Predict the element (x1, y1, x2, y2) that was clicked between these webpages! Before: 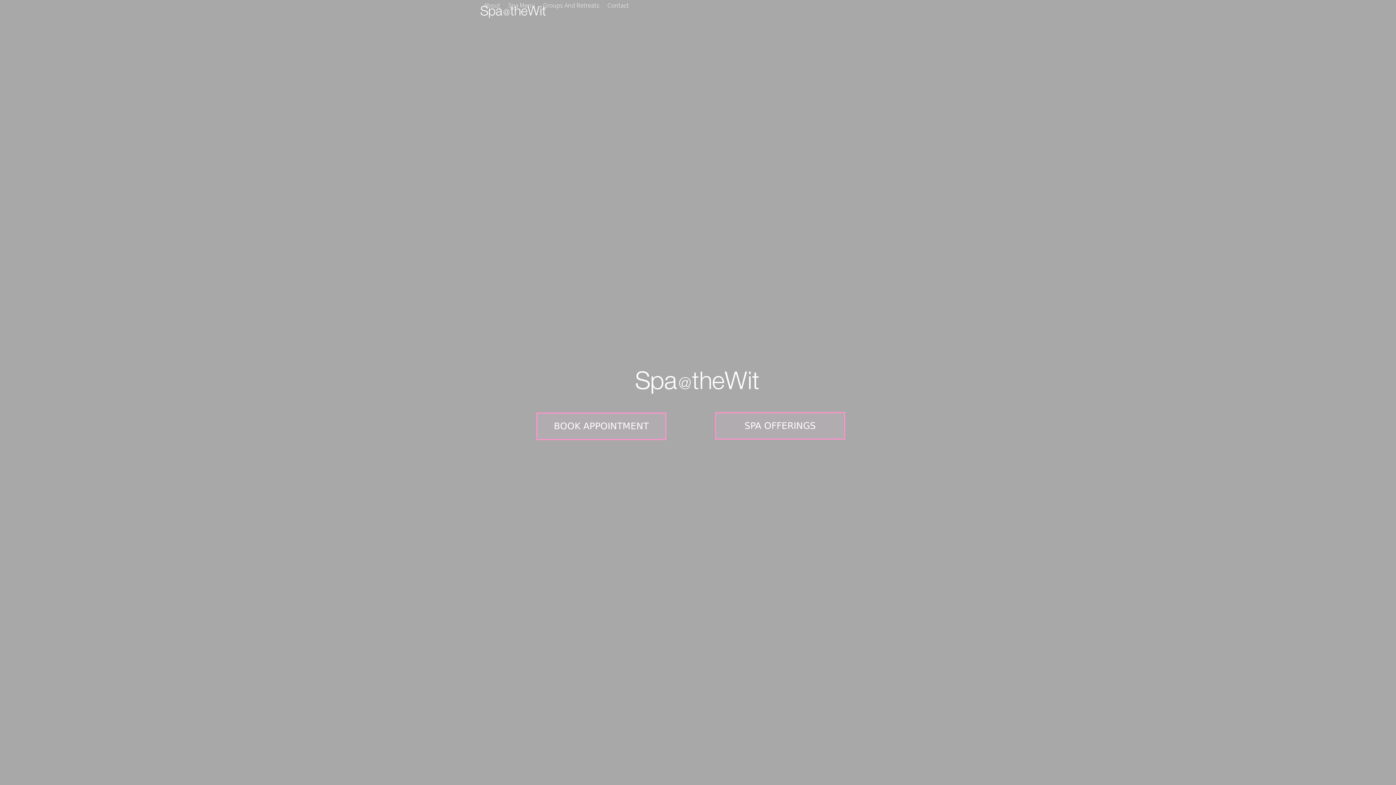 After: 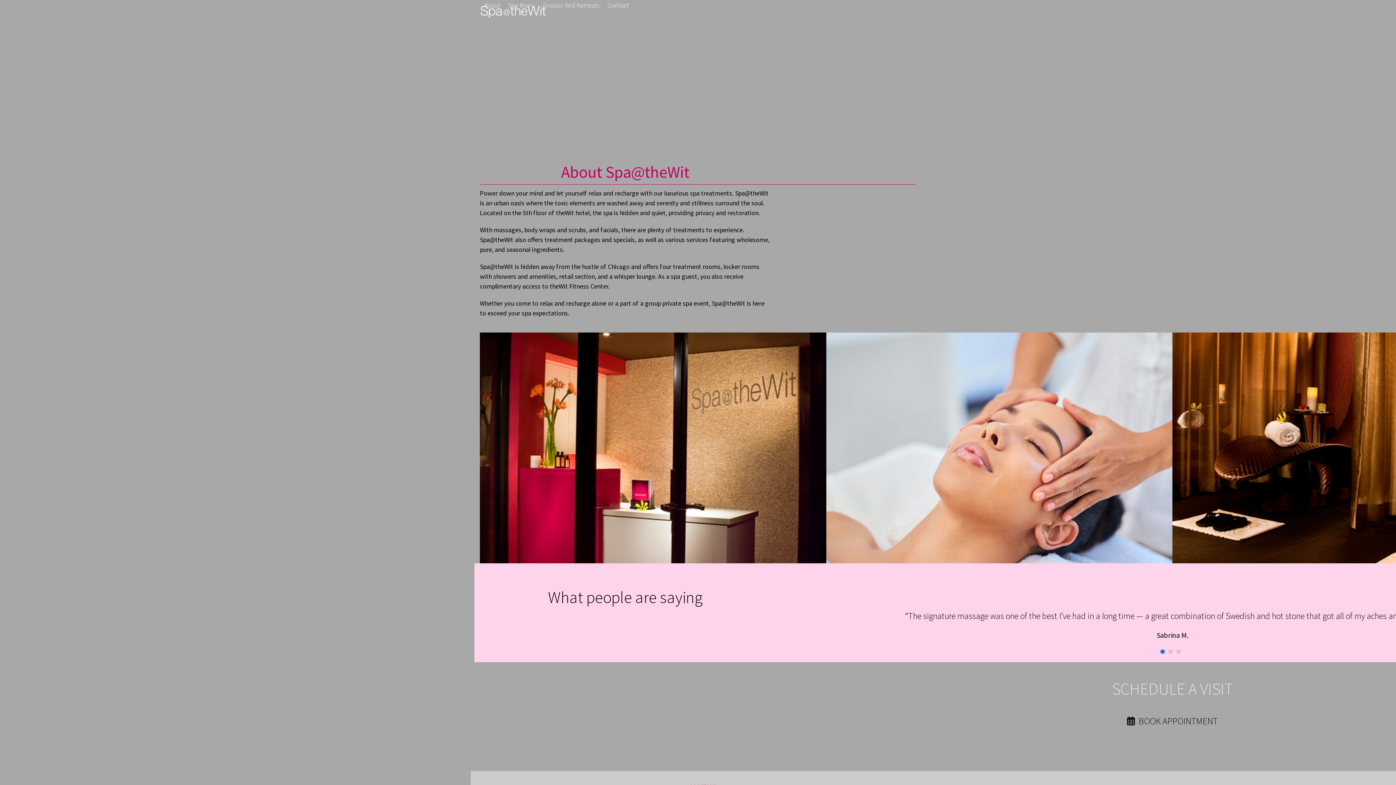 Action: bbox: (480, -3, 504, 14) label: About